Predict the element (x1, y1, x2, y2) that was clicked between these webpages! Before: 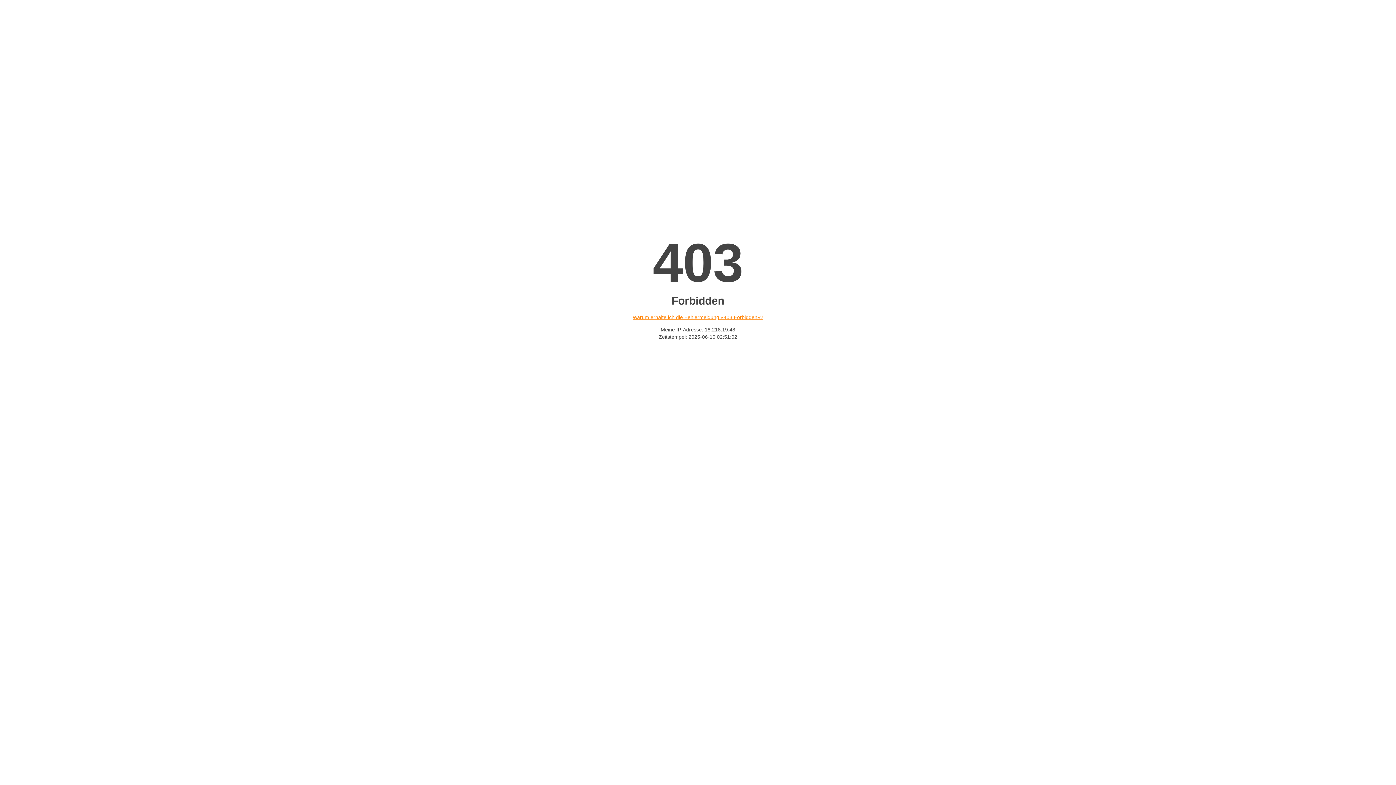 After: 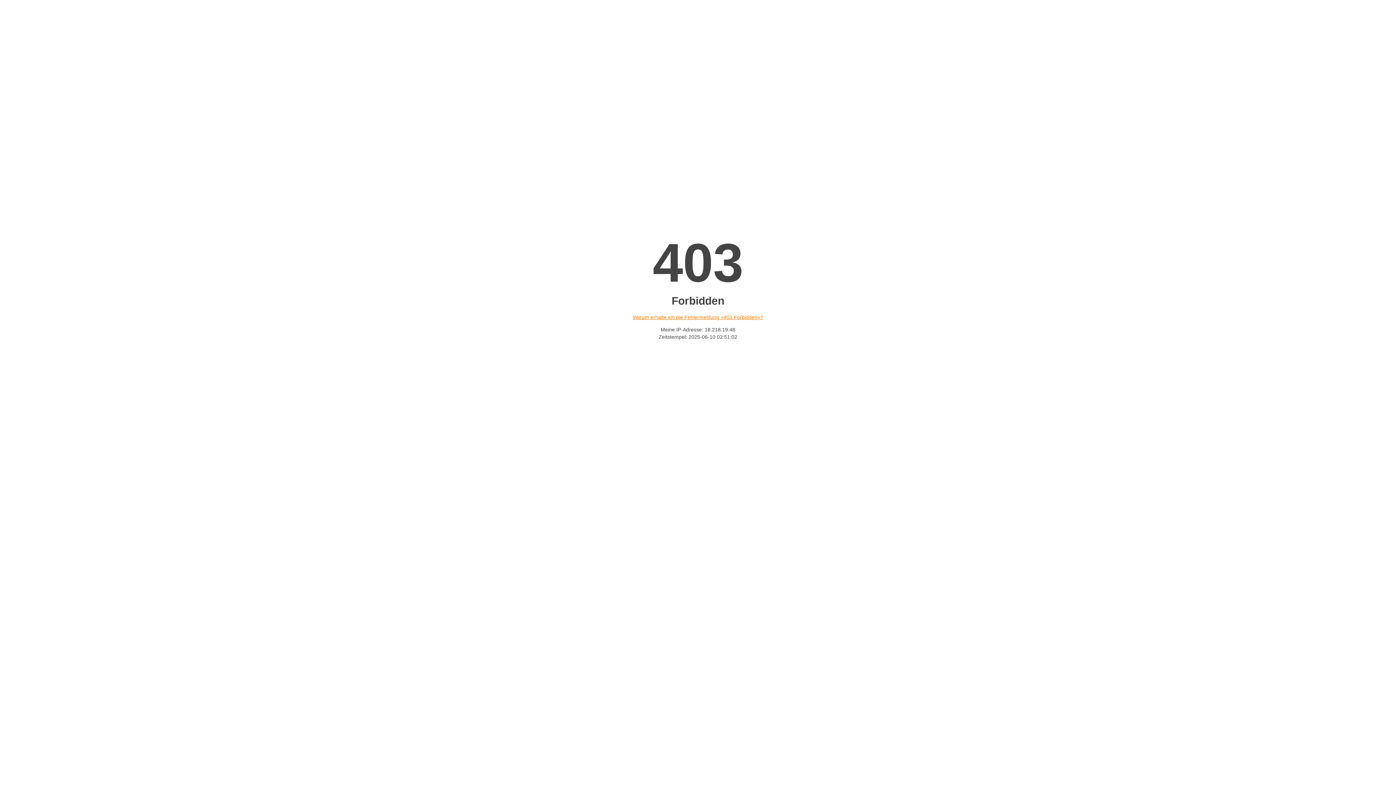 Action: bbox: (632, 314, 763, 320) label: Warum erhalte ich die Fehlermeldung «403 Forbidden»?